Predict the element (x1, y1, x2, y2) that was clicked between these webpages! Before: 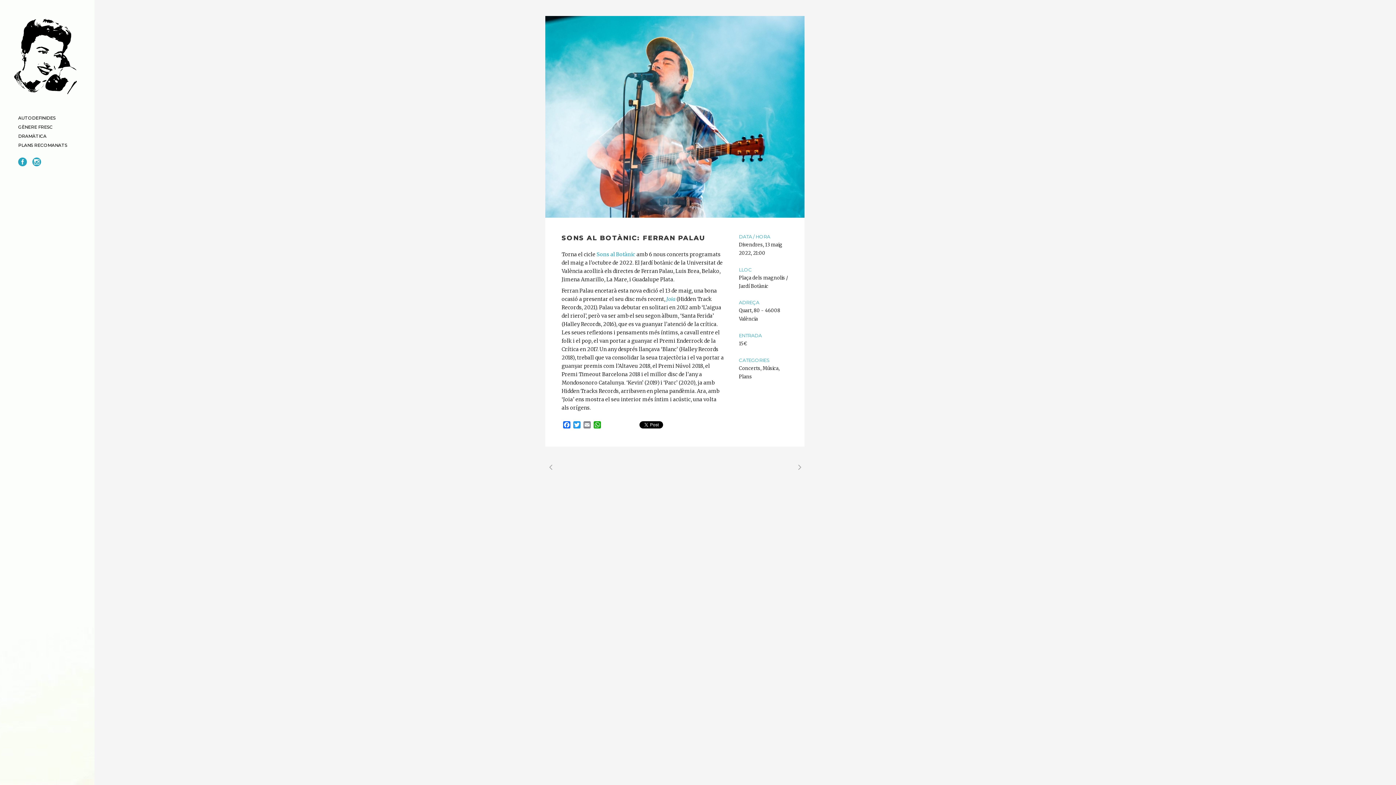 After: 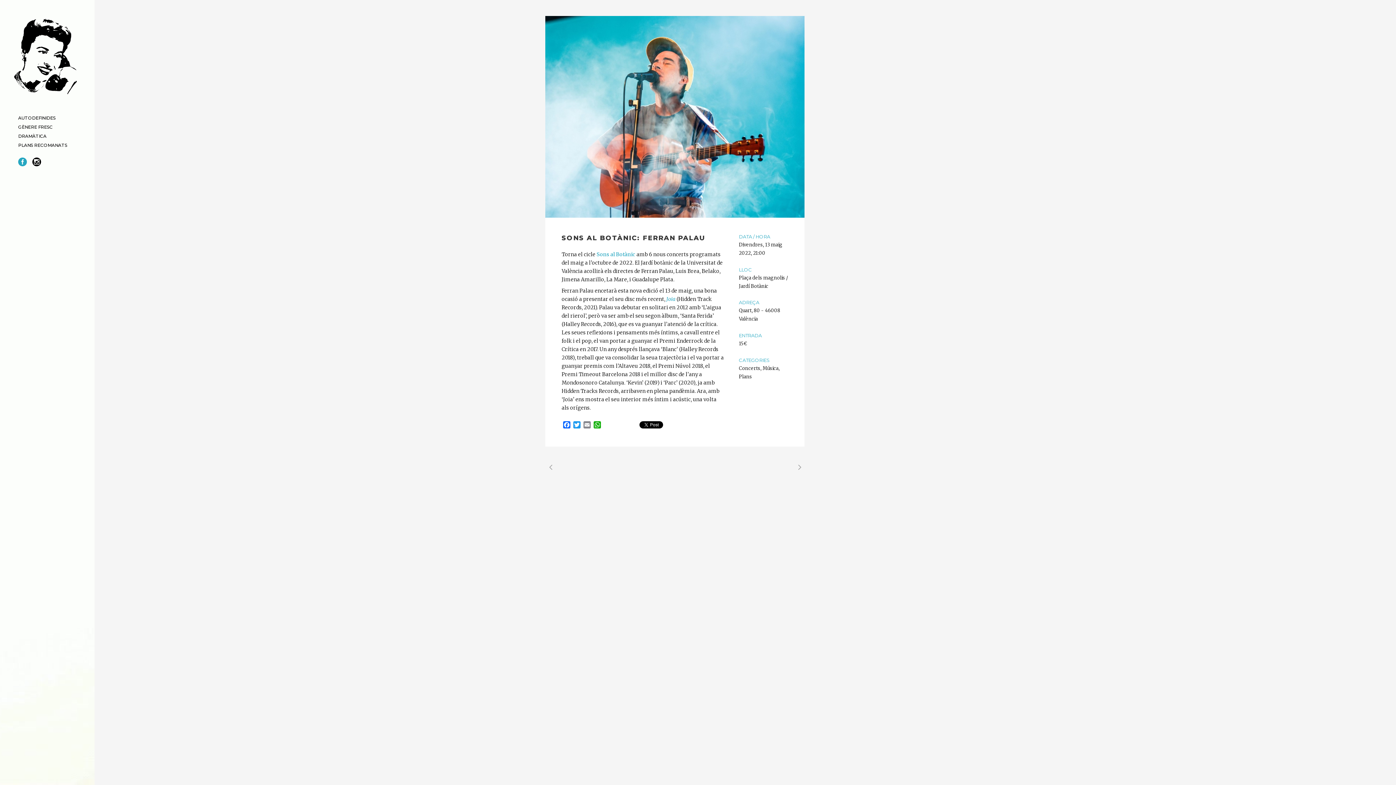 Action: bbox: (32, 160, 41, 167)